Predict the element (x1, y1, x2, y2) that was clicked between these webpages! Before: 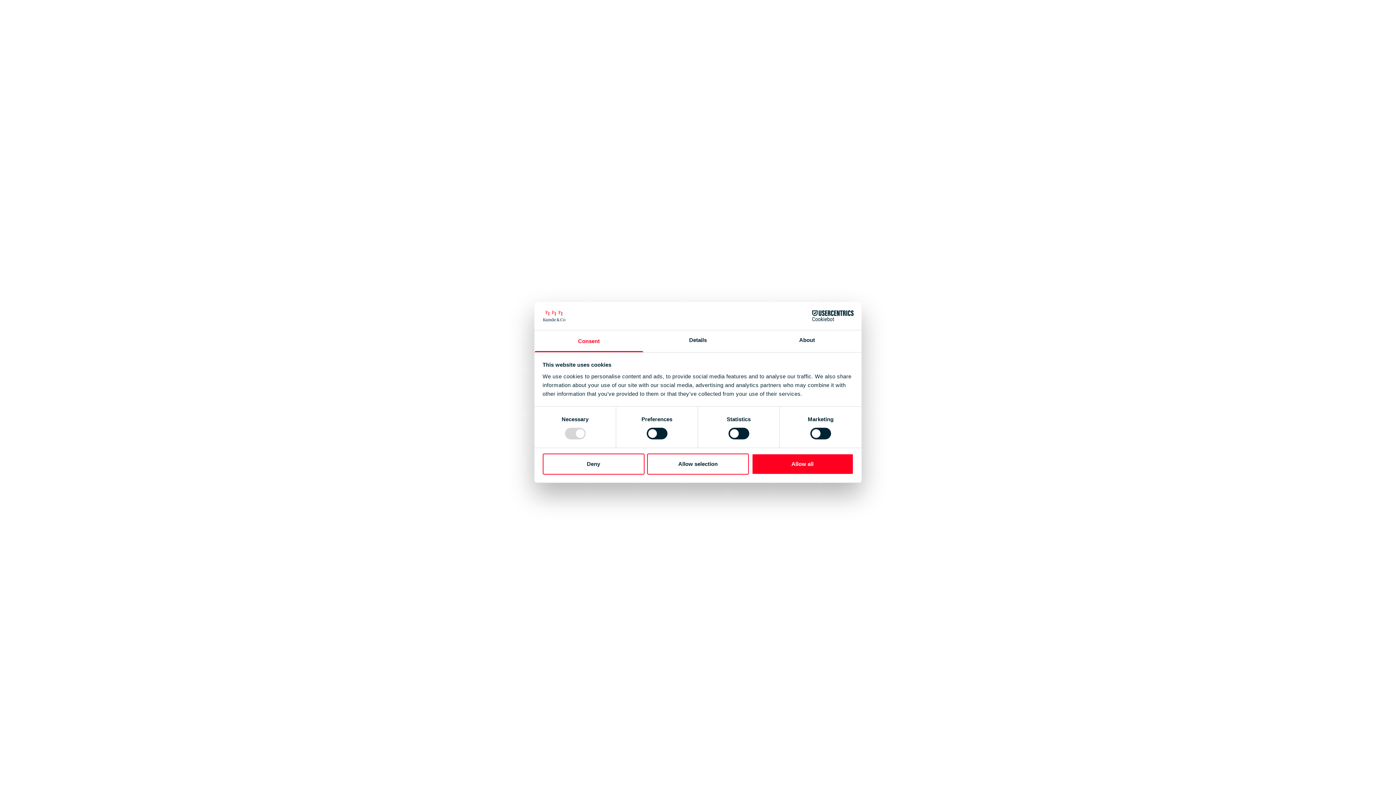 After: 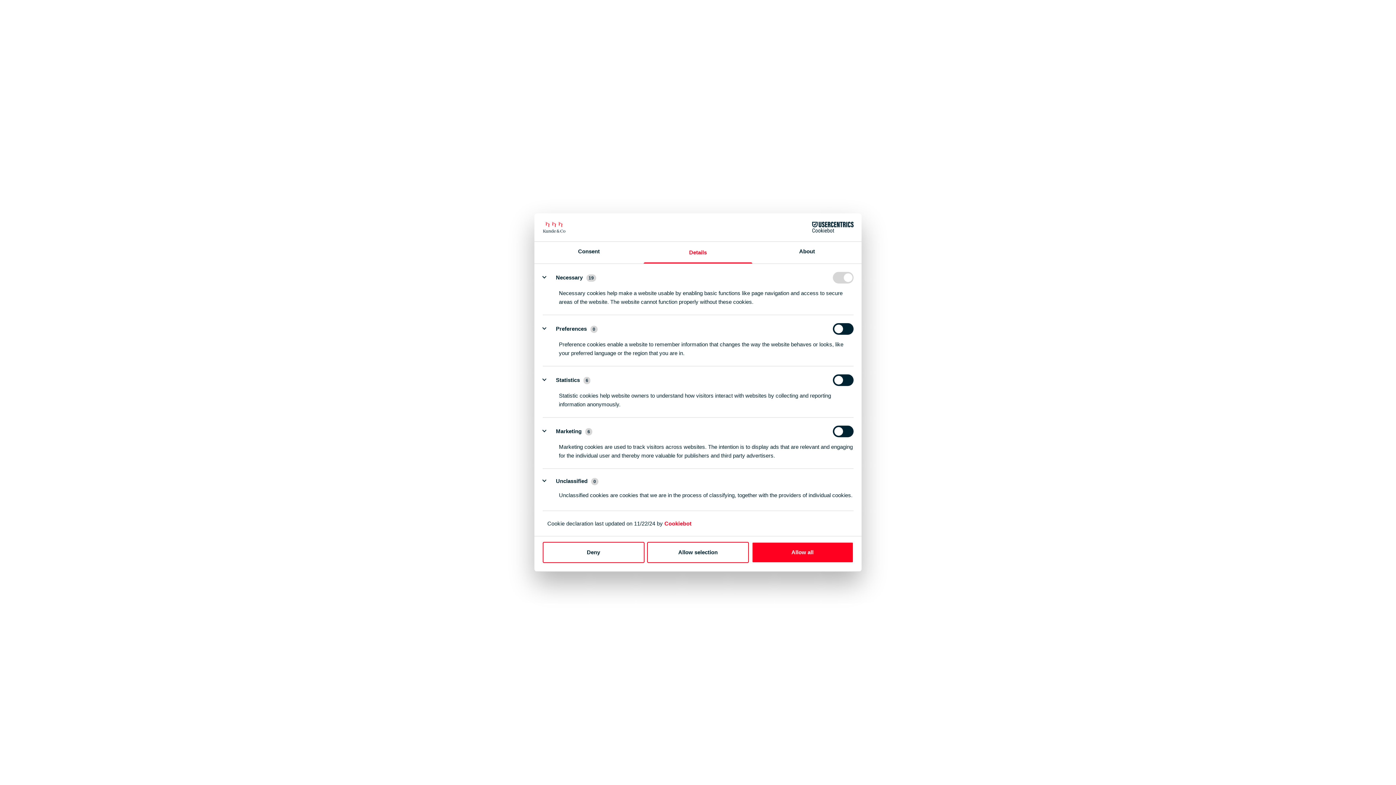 Action: label: Details bbox: (643, 330, 752, 352)